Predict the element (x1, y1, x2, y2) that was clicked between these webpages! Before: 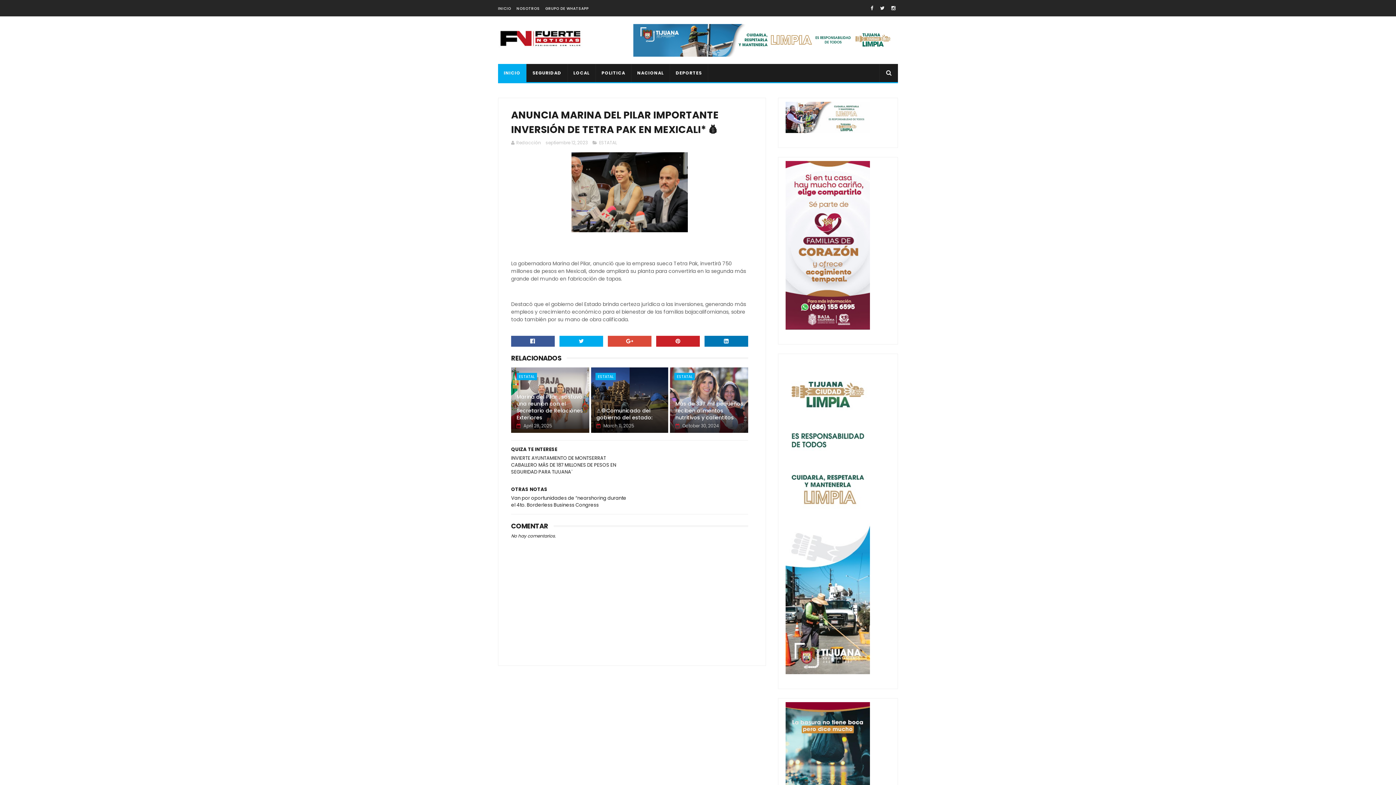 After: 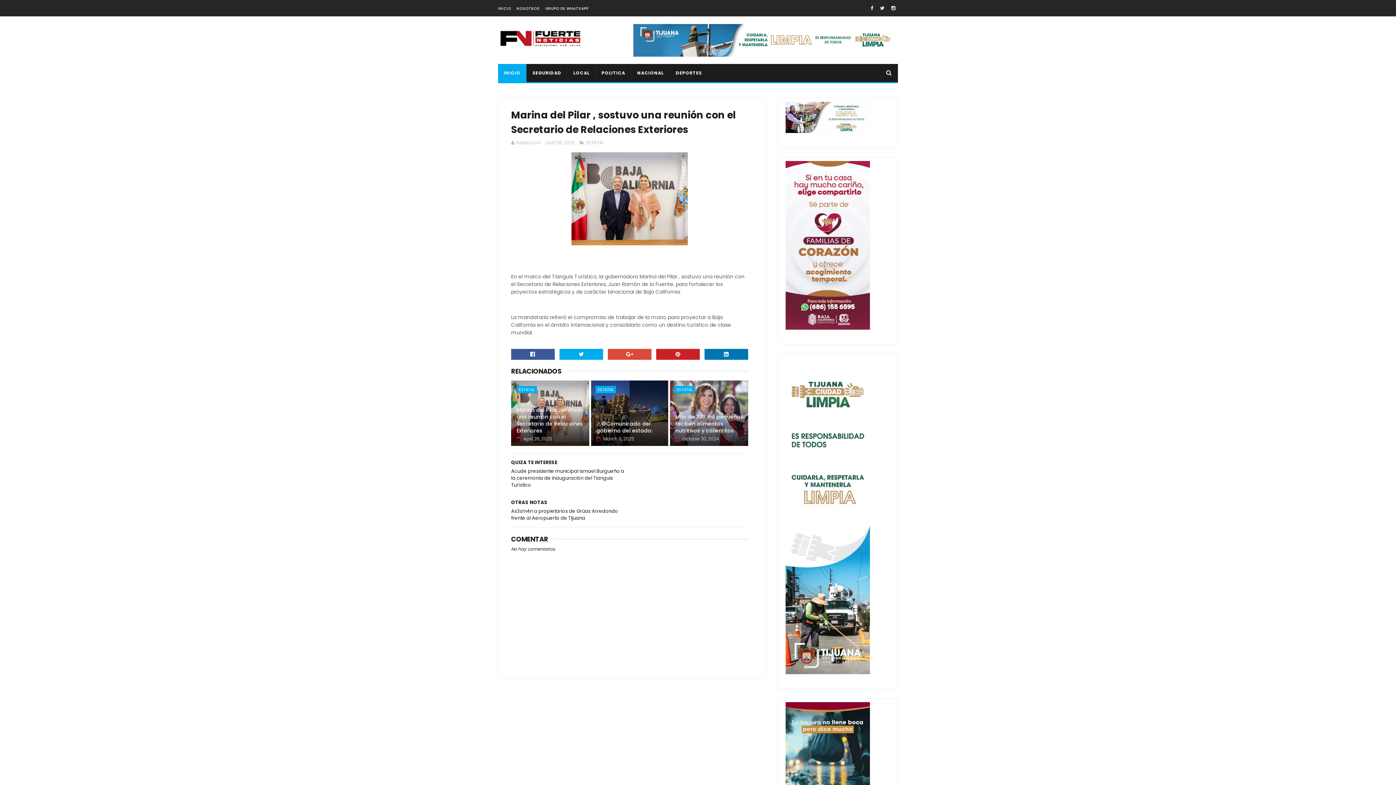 Action: bbox: (516, 390, 584, 422) label: Marina del Pilar , sostuvo una reunión con el Secretario de Relaciones Exteriores